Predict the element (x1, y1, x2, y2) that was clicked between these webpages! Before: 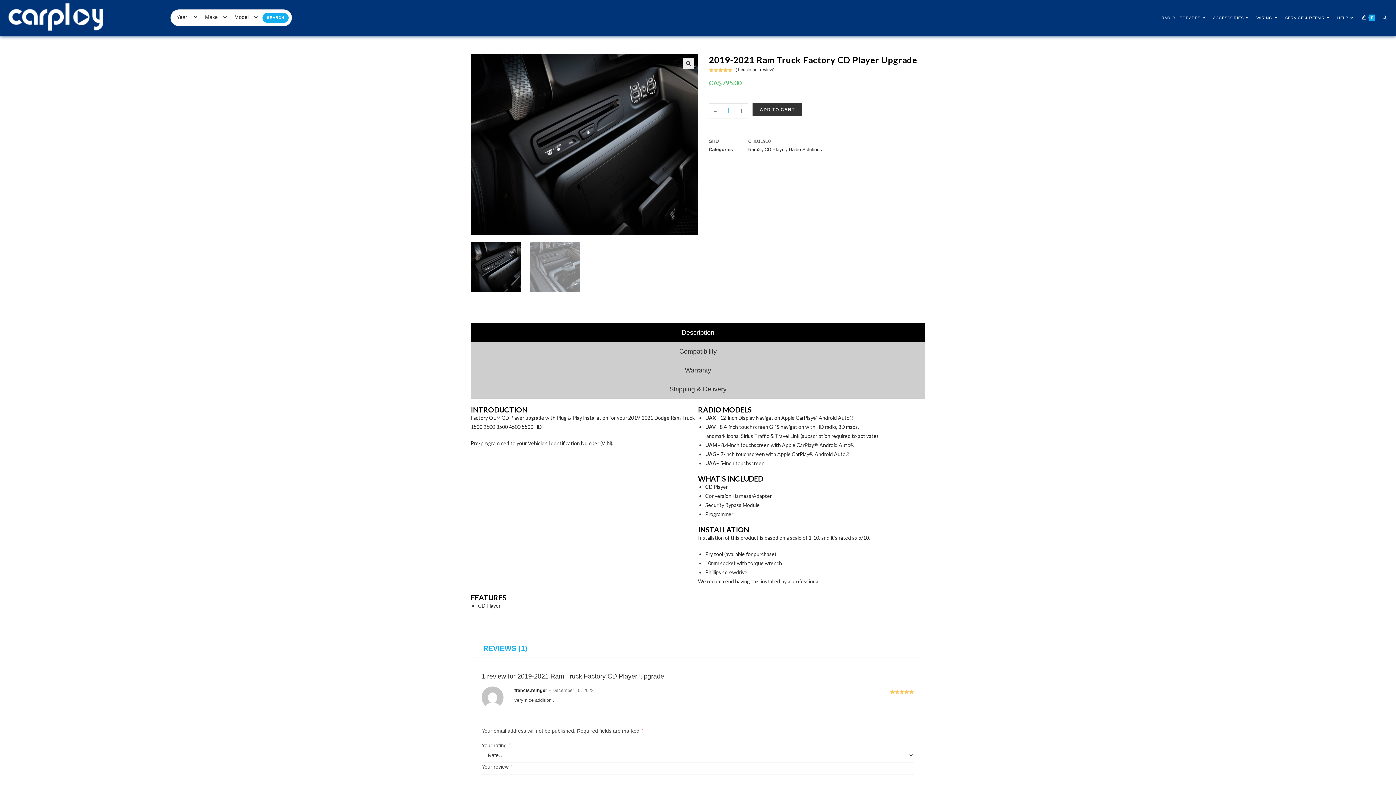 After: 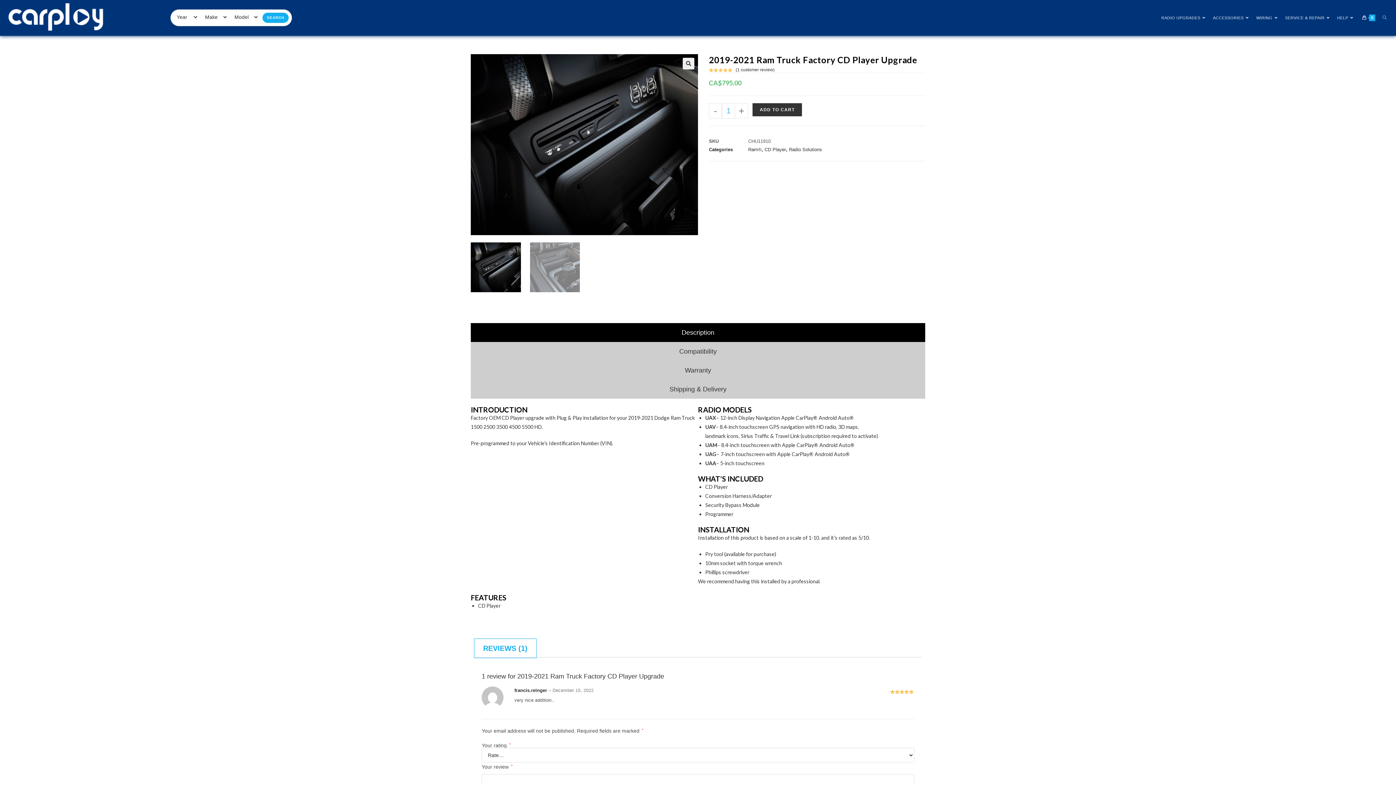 Action: label: REVIEWS (1) bbox: (474, 639, 536, 658)